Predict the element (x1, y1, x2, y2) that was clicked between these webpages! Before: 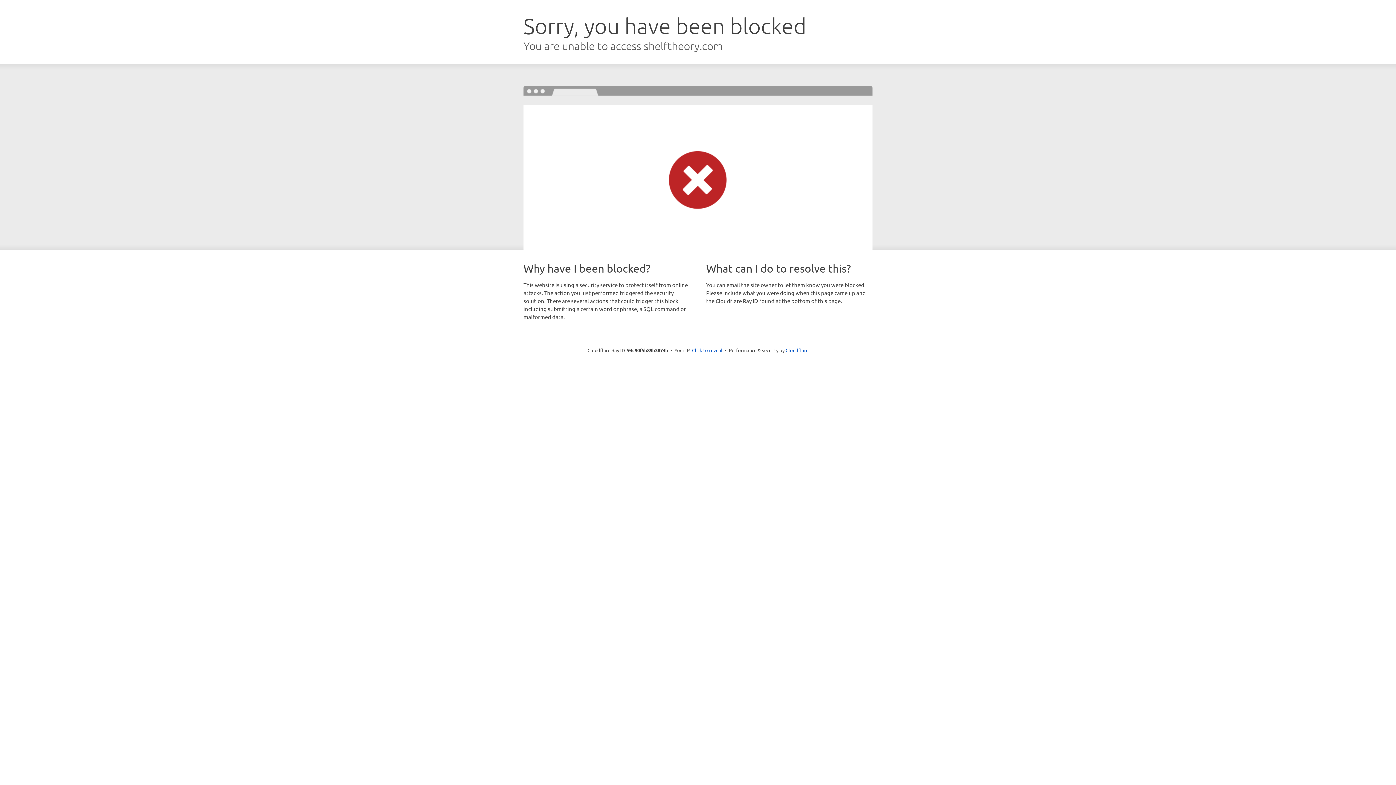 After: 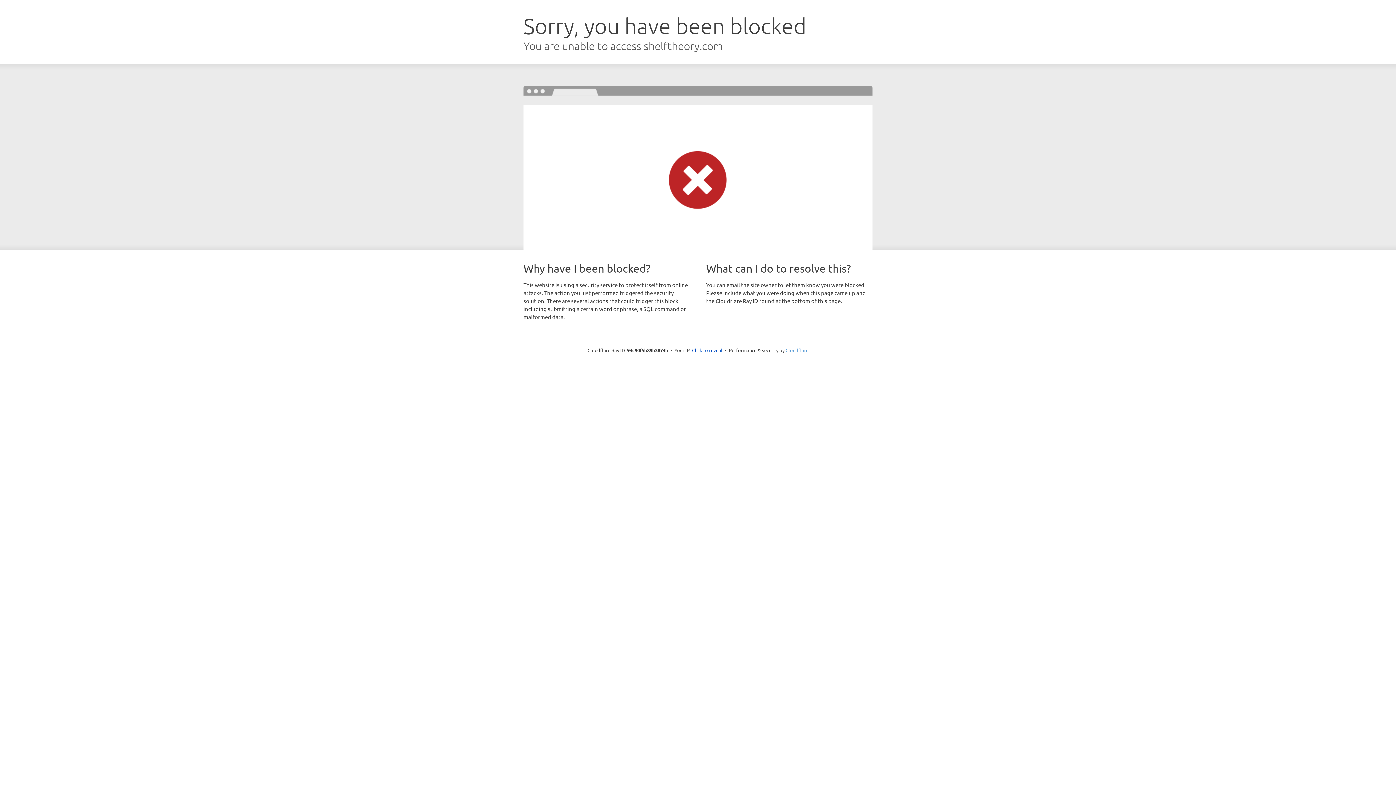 Action: label: Cloudflare bbox: (785, 347, 808, 353)